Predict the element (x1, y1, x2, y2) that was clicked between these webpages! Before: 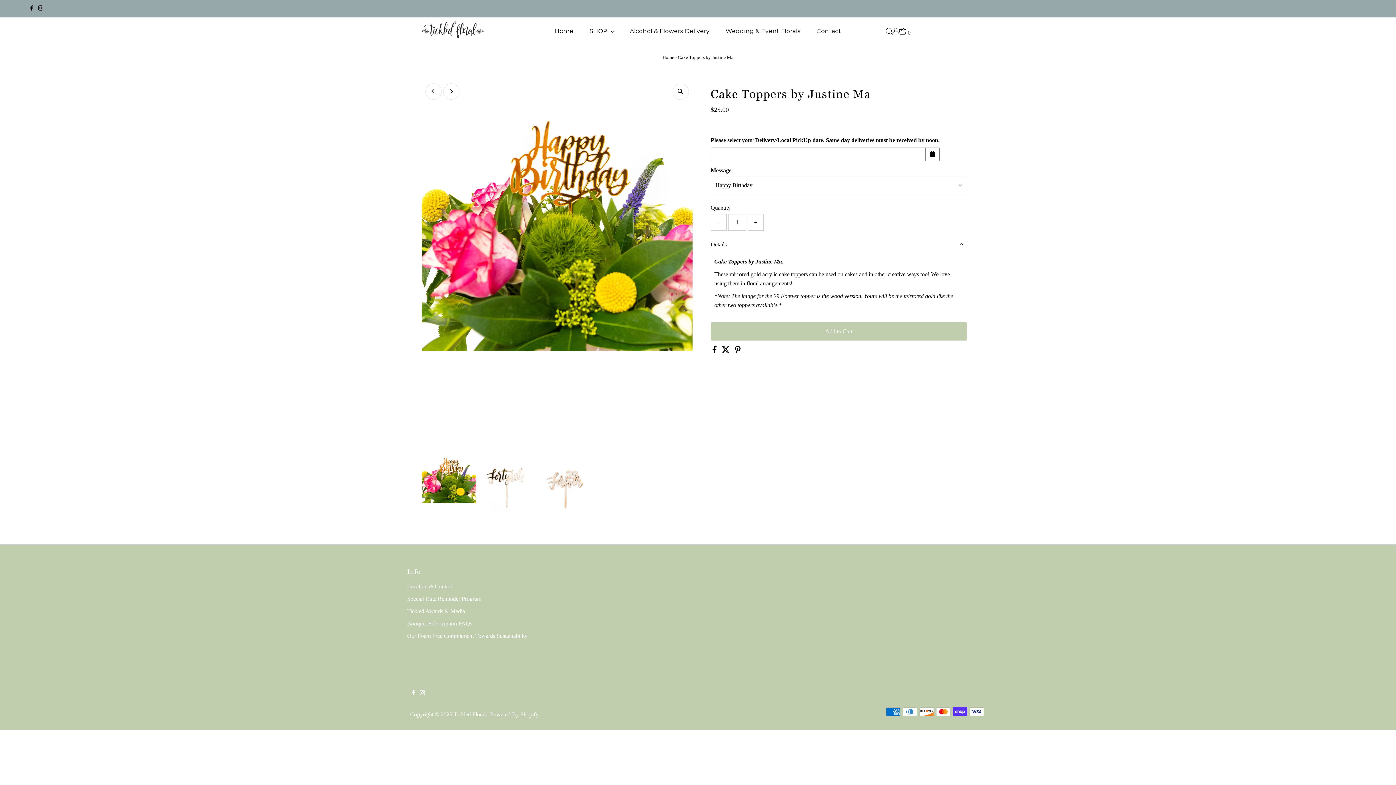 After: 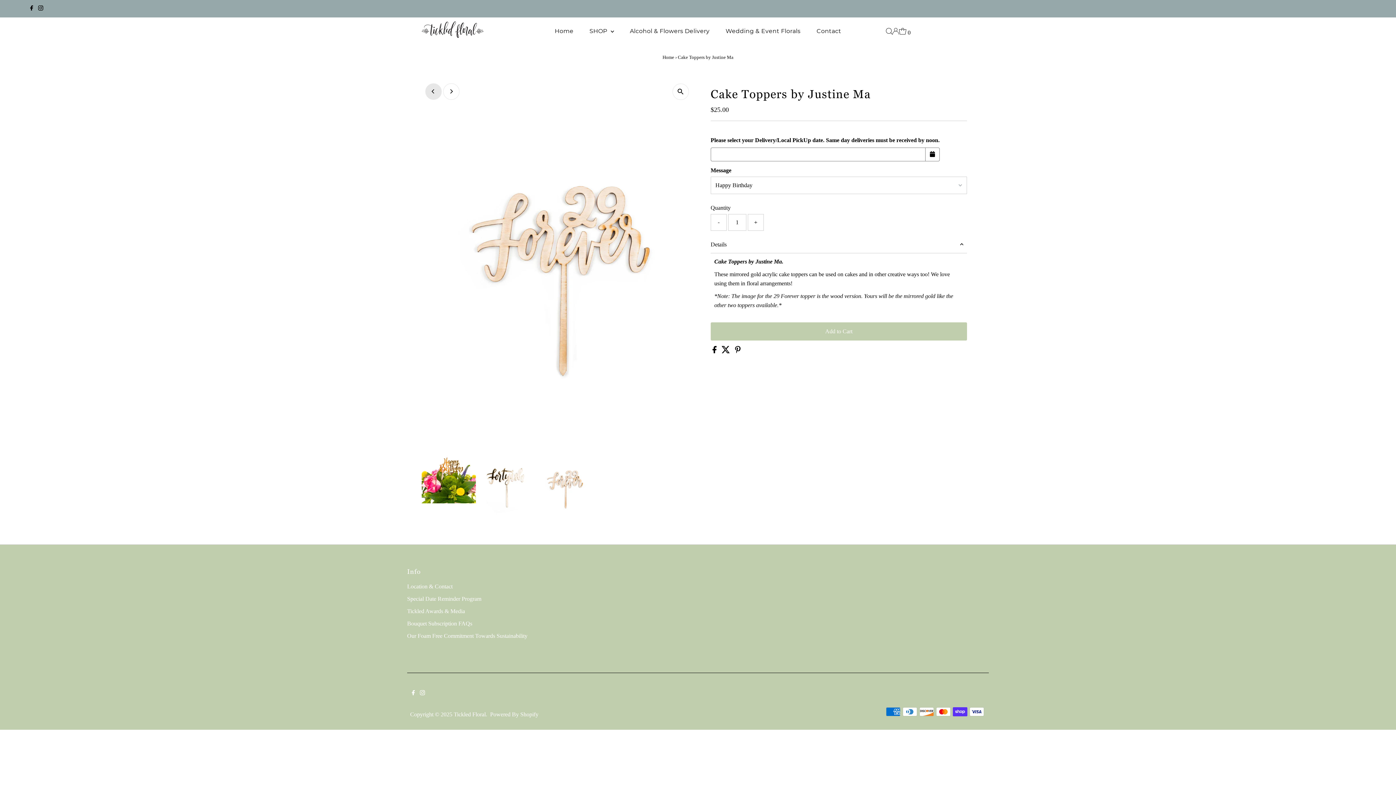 Action: label: Previous bbox: (425, 83, 441, 99)